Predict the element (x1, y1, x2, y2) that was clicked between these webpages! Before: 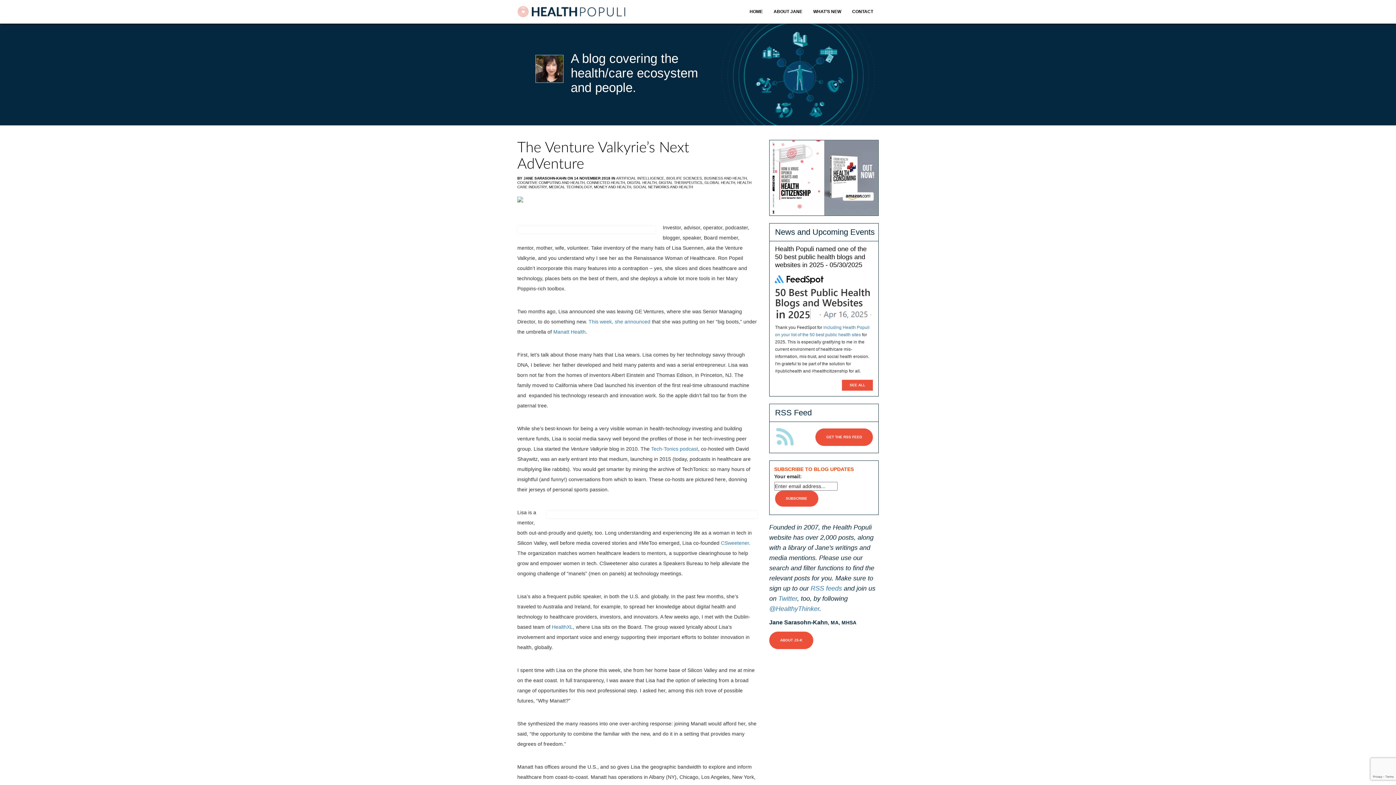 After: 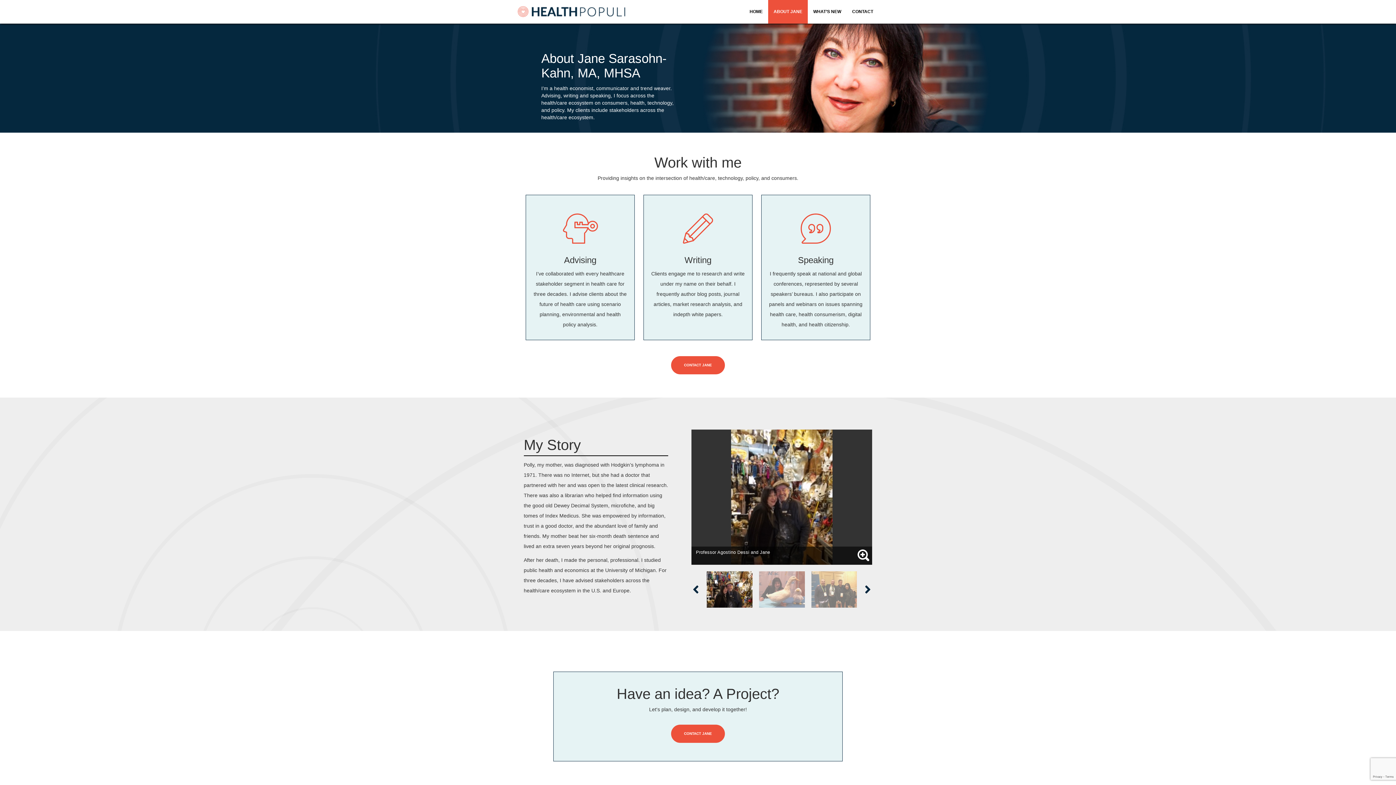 Action: label: ABOUT JS-K bbox: (769, 632, 813, 649)